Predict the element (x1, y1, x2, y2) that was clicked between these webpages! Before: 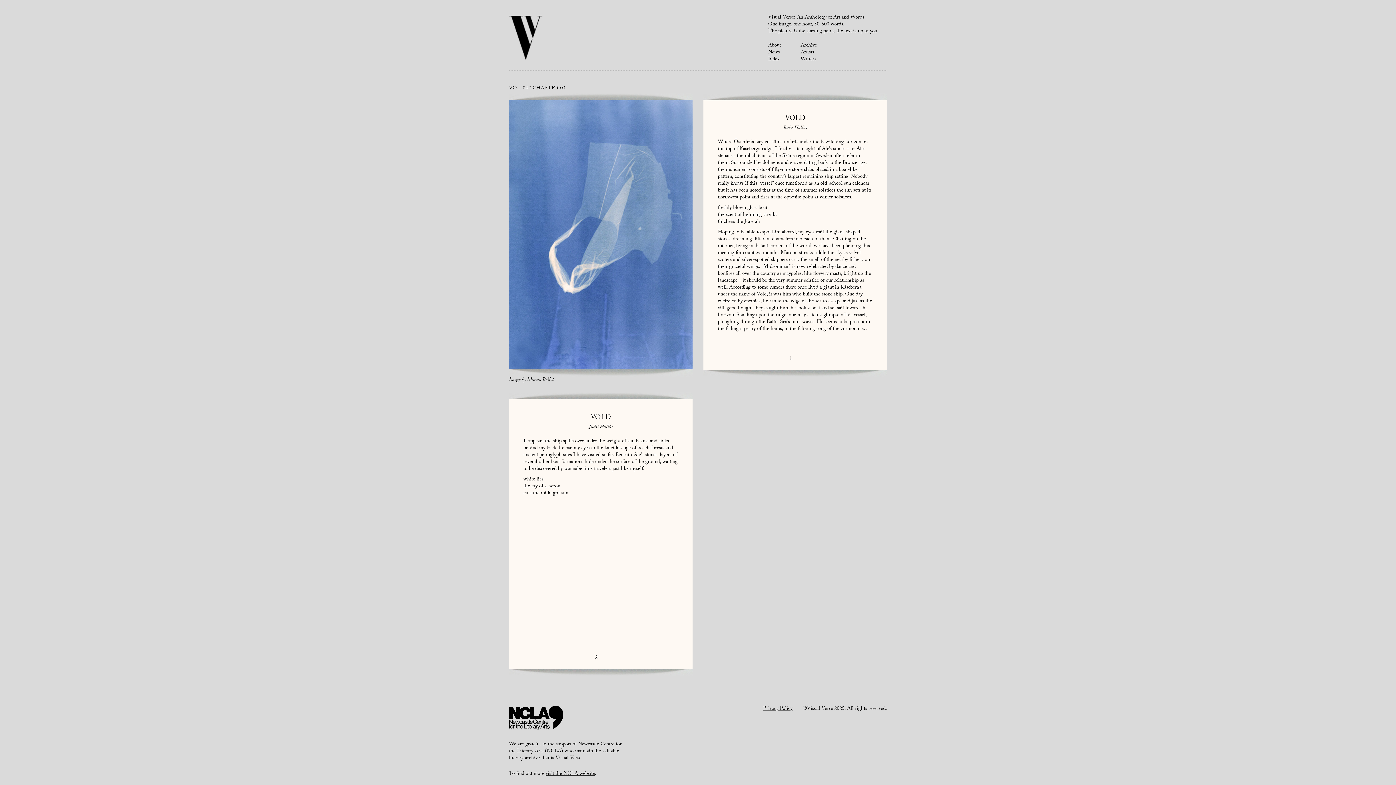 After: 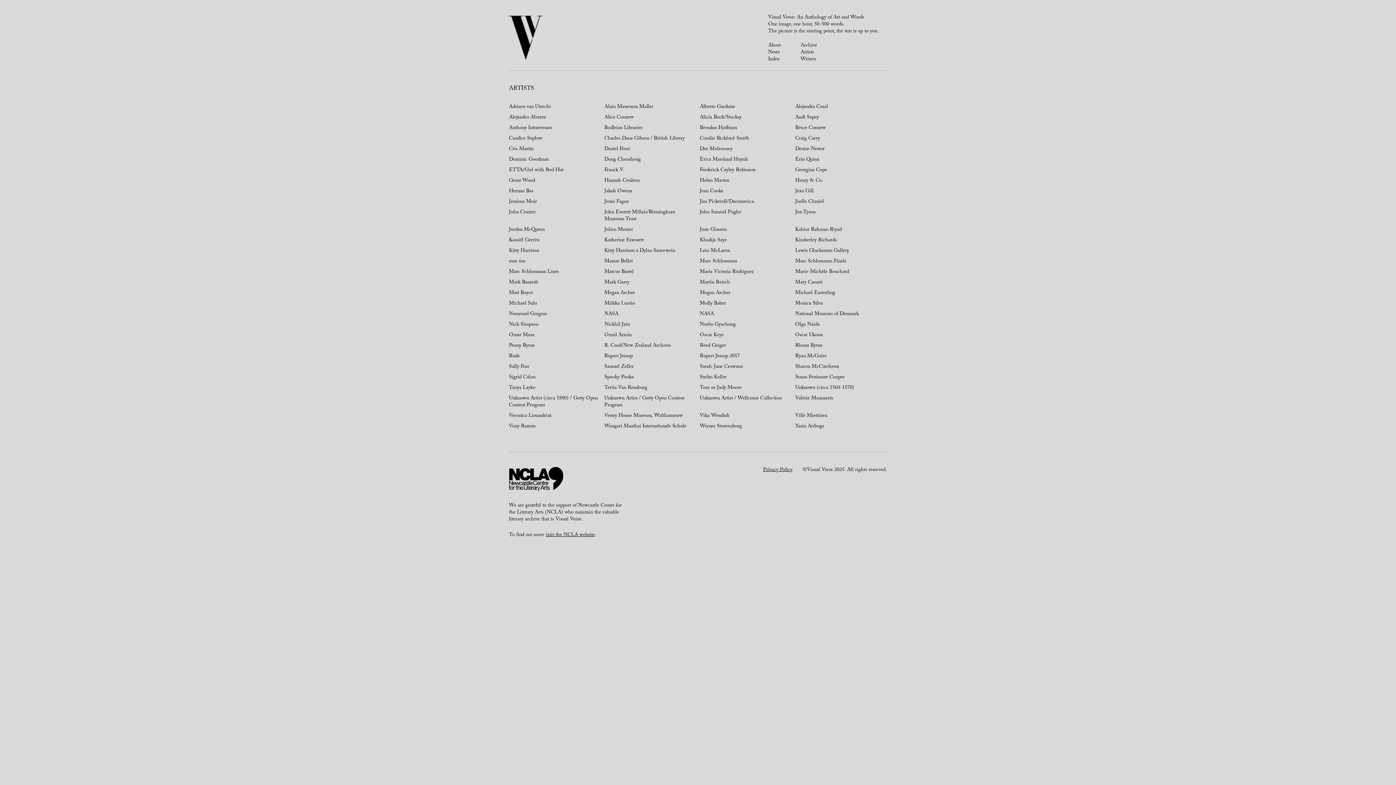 Action: bbox: (800, 48, 814, 57) label: Artists